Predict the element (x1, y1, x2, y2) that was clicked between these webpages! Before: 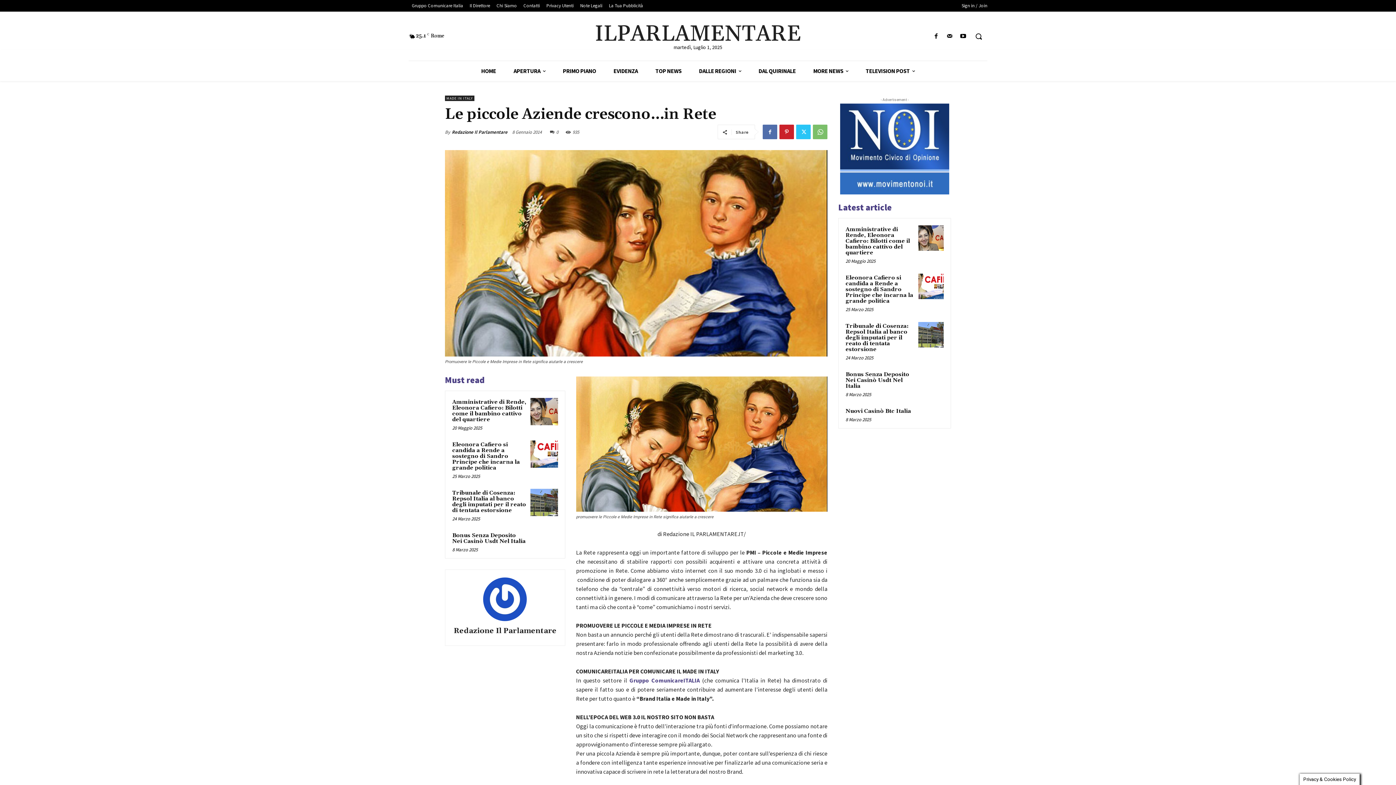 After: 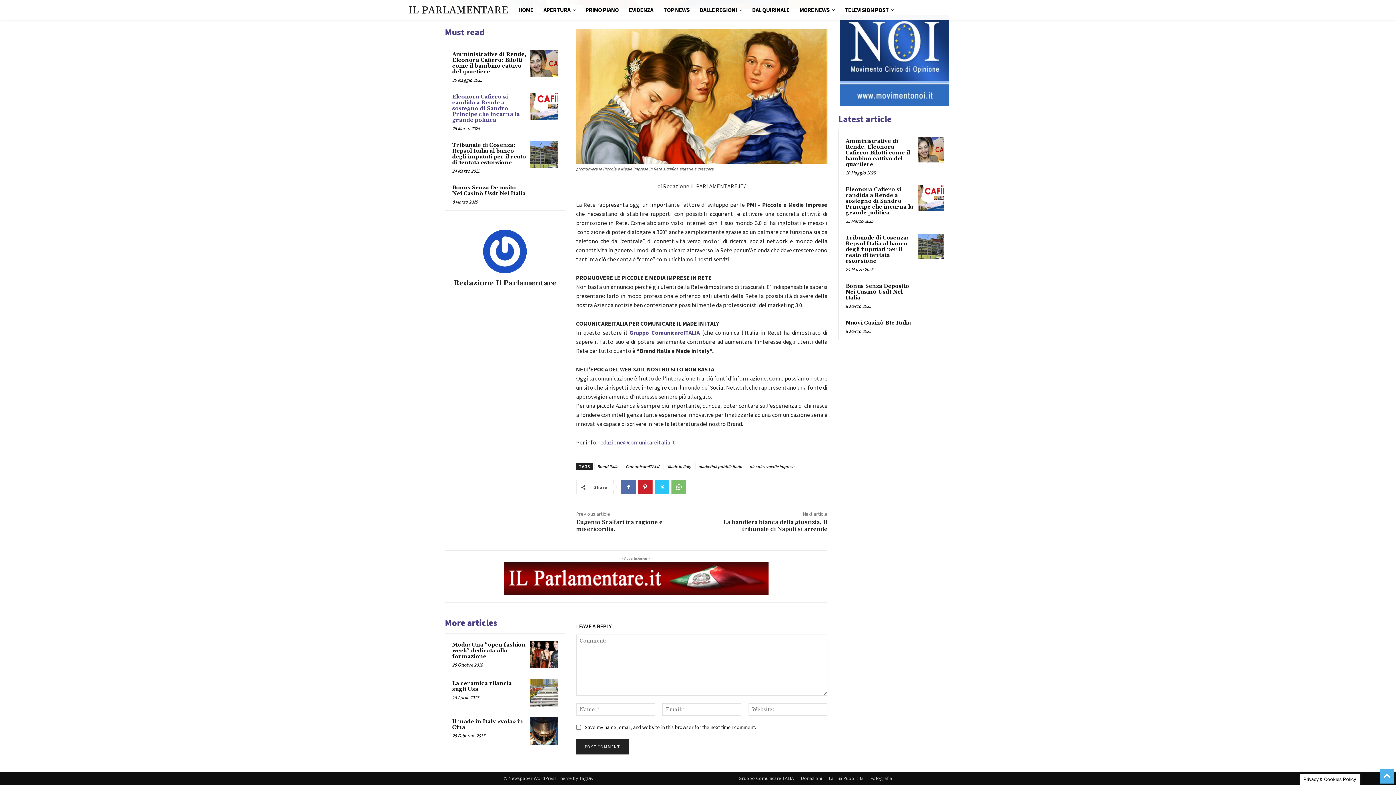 Action: label: 0 bbox: (550, 128, 558, 135)